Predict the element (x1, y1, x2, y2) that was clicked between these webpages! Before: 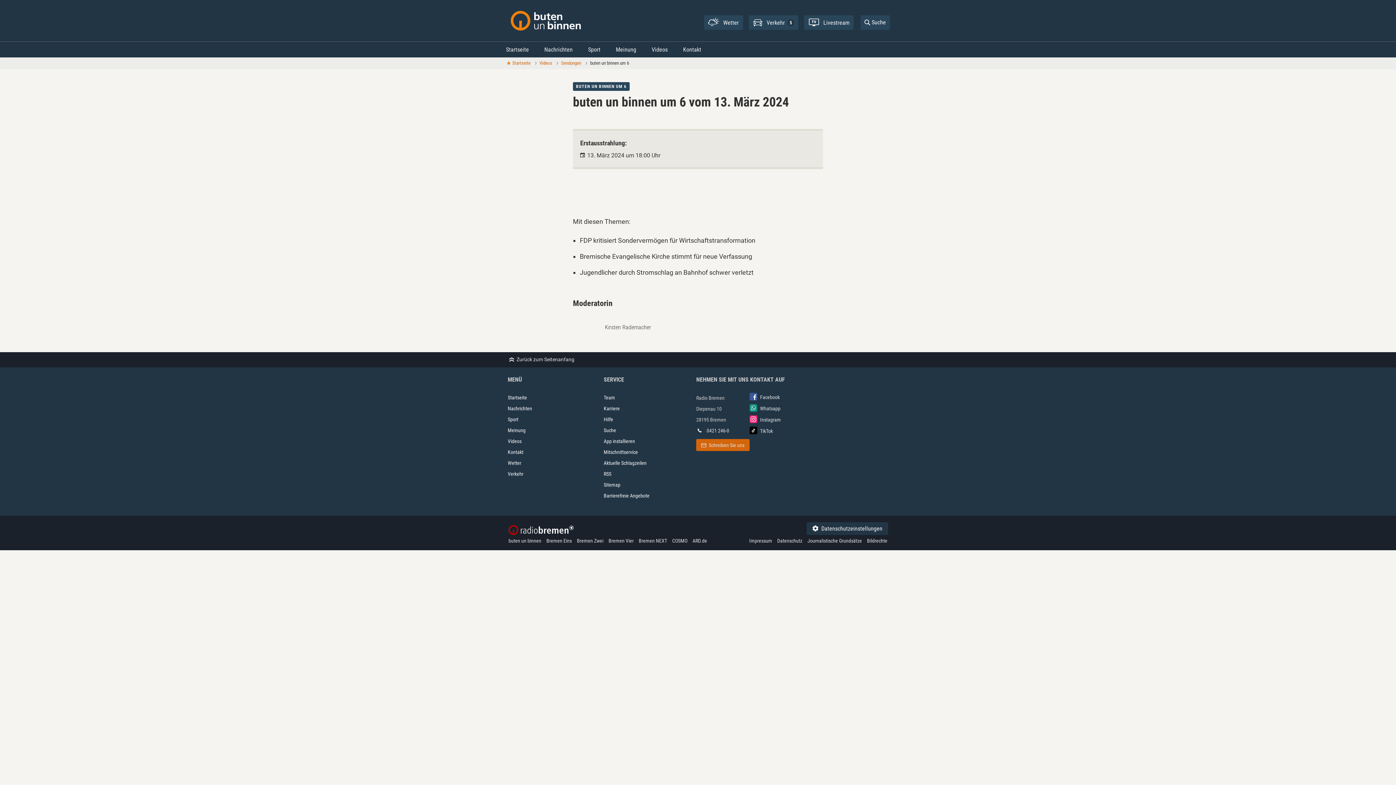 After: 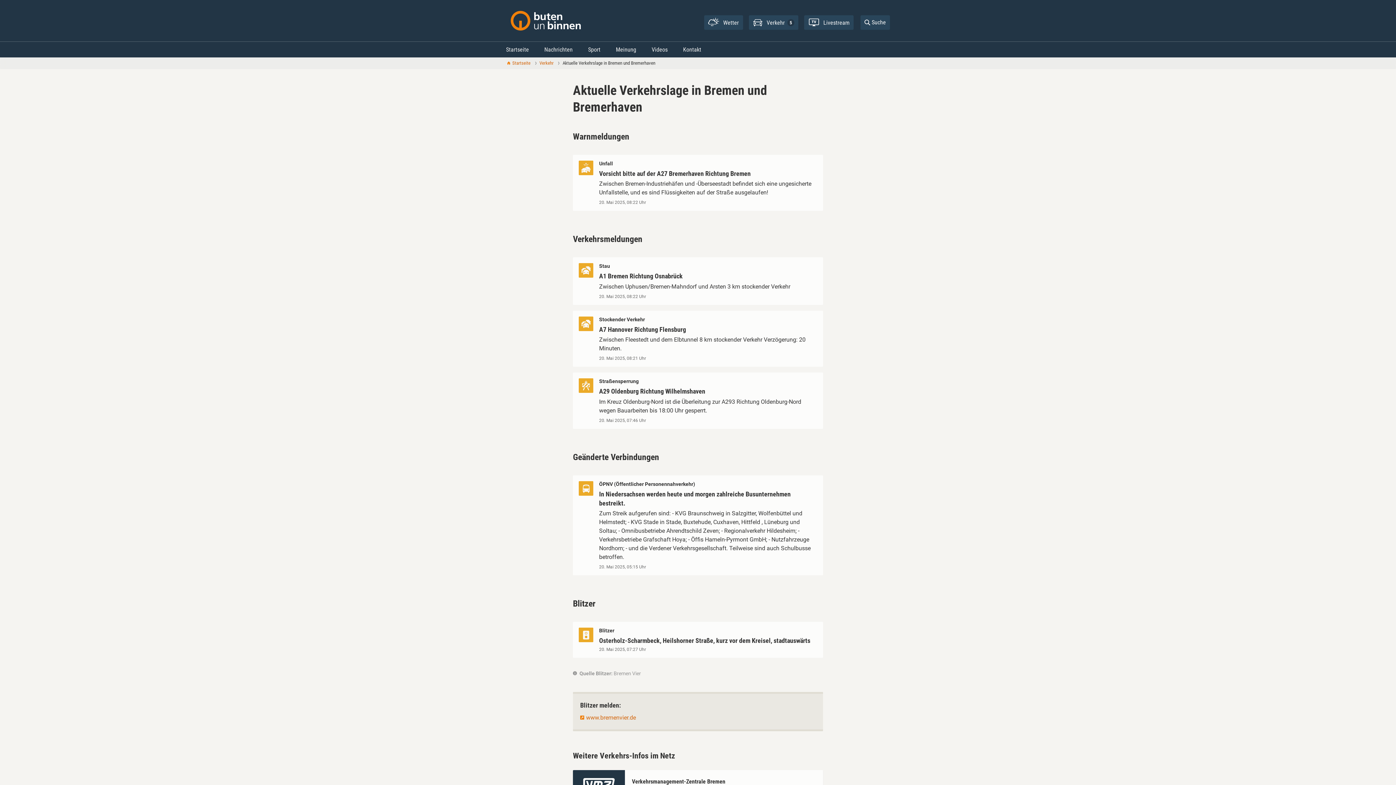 Action: label: Verkehr bbox: (748, 15, 798, 29)